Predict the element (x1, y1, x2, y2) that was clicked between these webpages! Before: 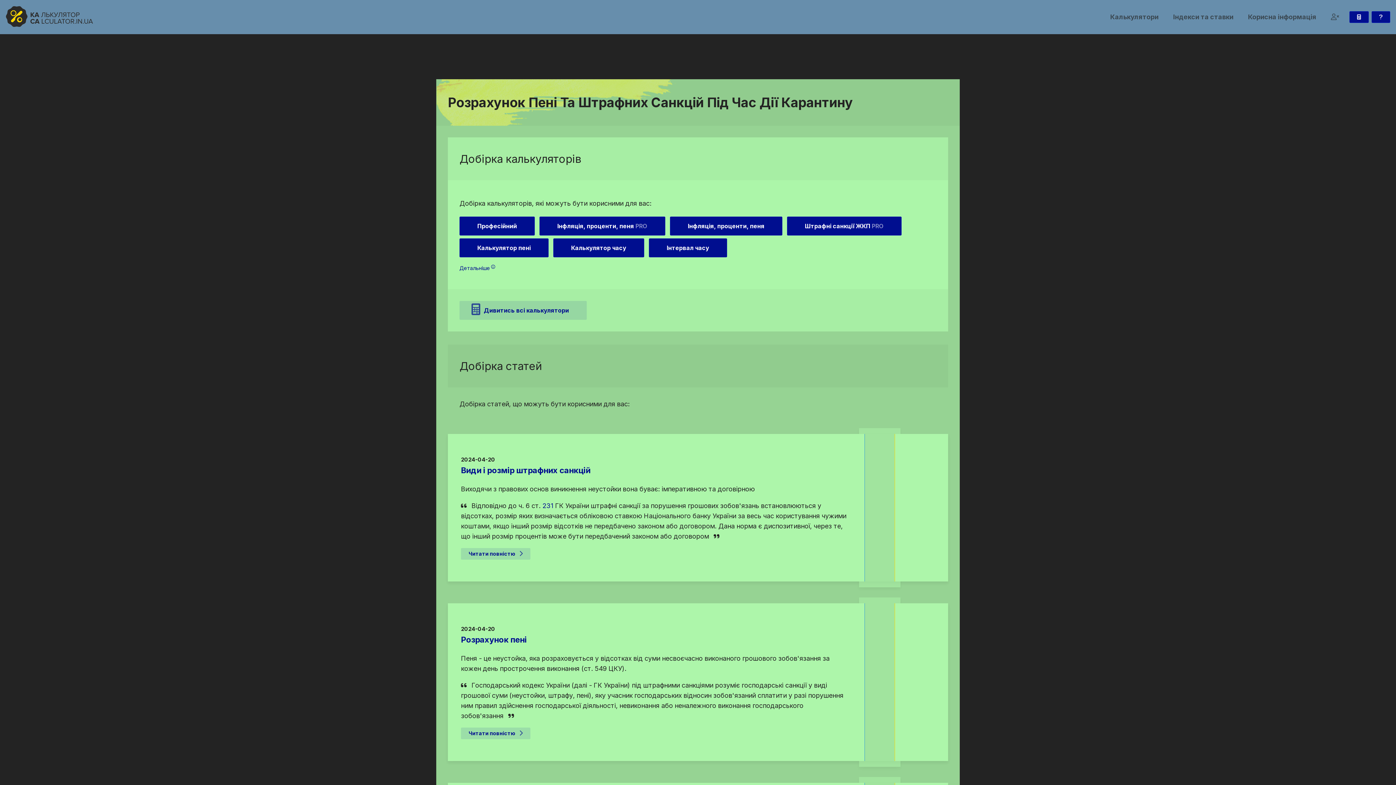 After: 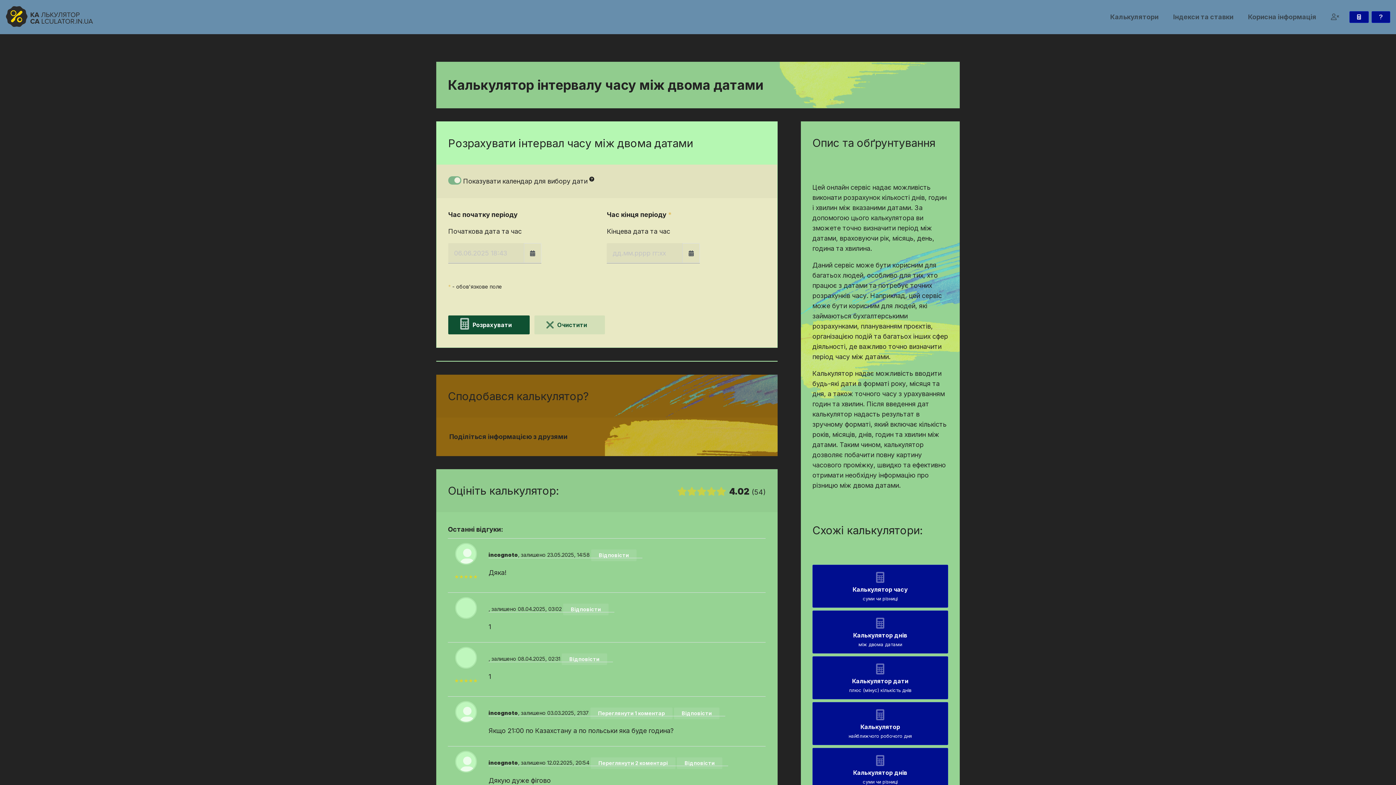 Action: bbox: (649, 238, 727, 257) label: Інтервал часу